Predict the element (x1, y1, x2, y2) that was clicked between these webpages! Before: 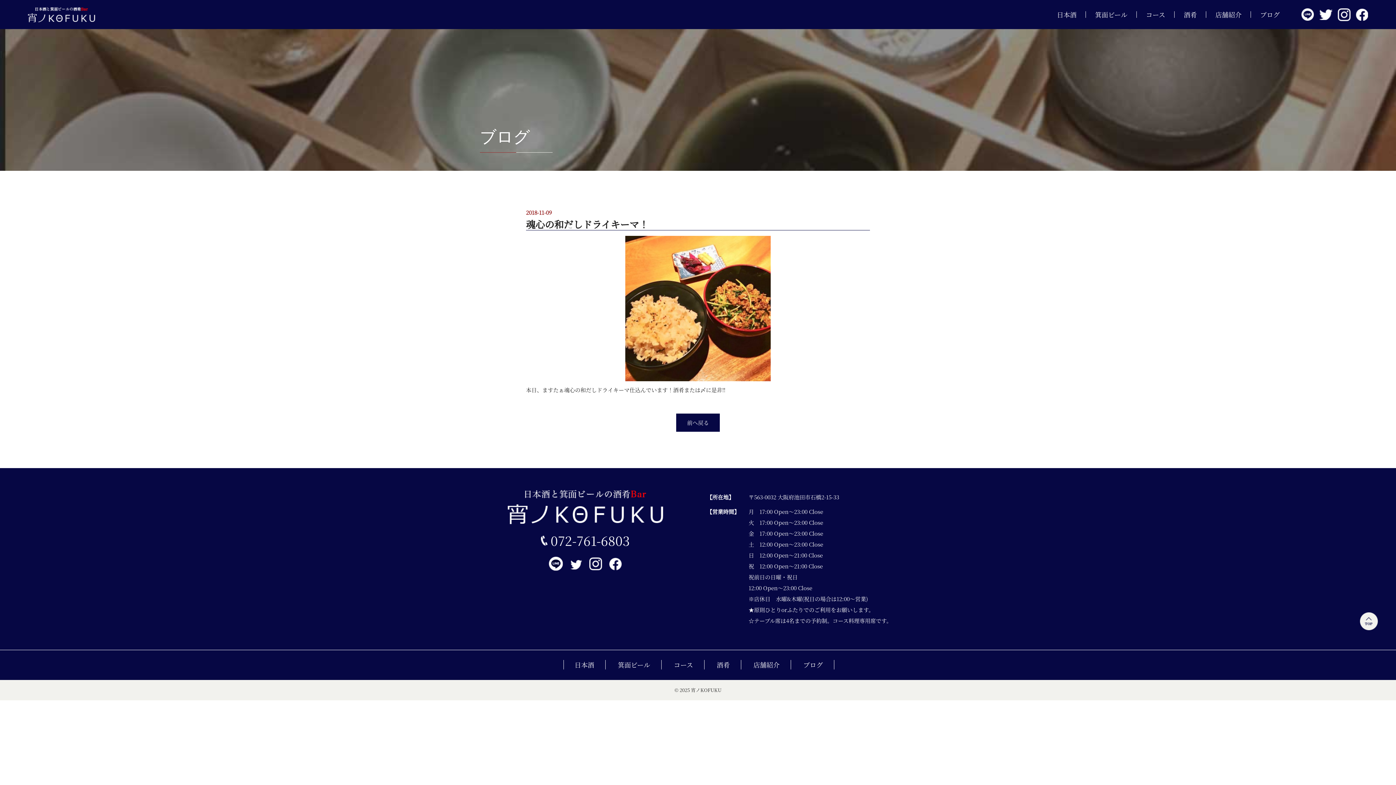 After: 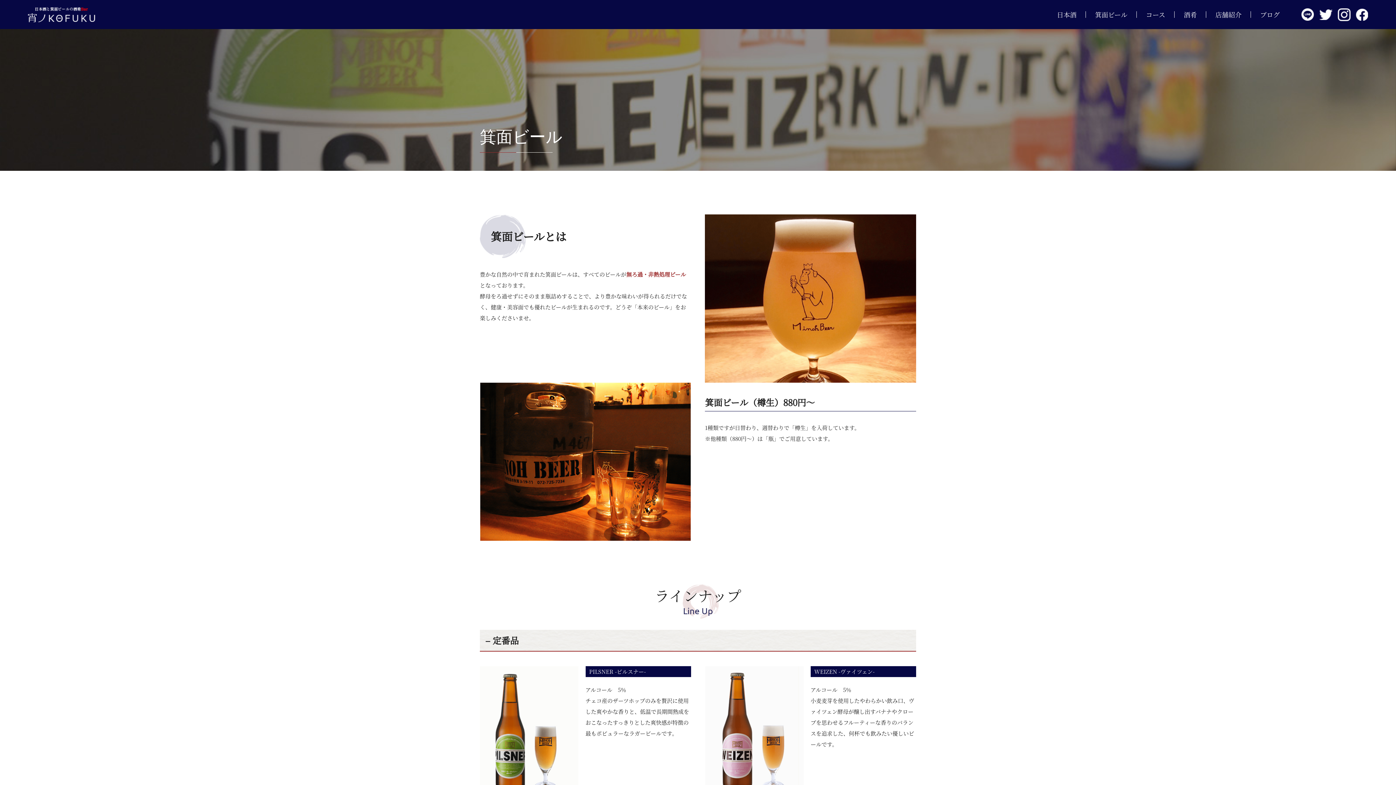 Action: label: 箕面ビール bbox: (607, 660, 661, 669)